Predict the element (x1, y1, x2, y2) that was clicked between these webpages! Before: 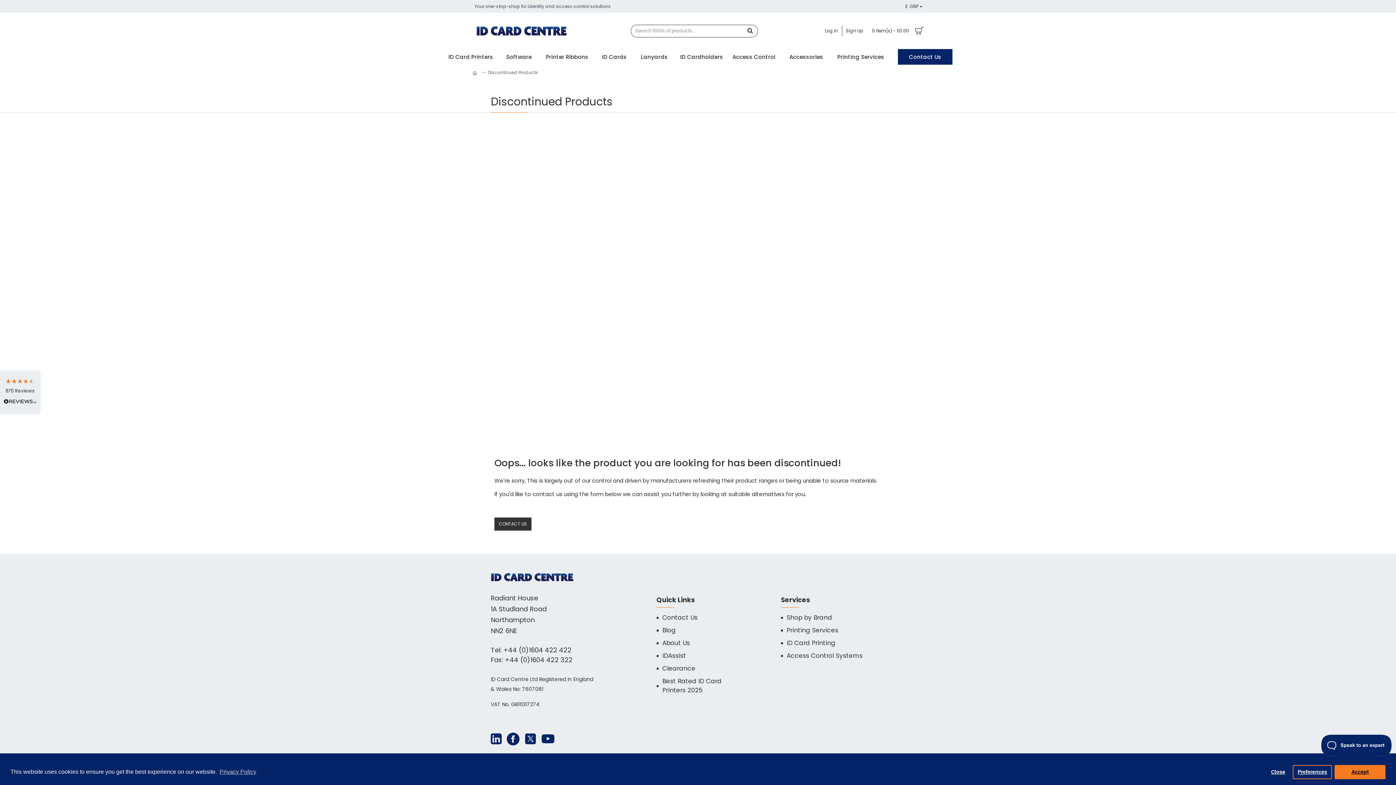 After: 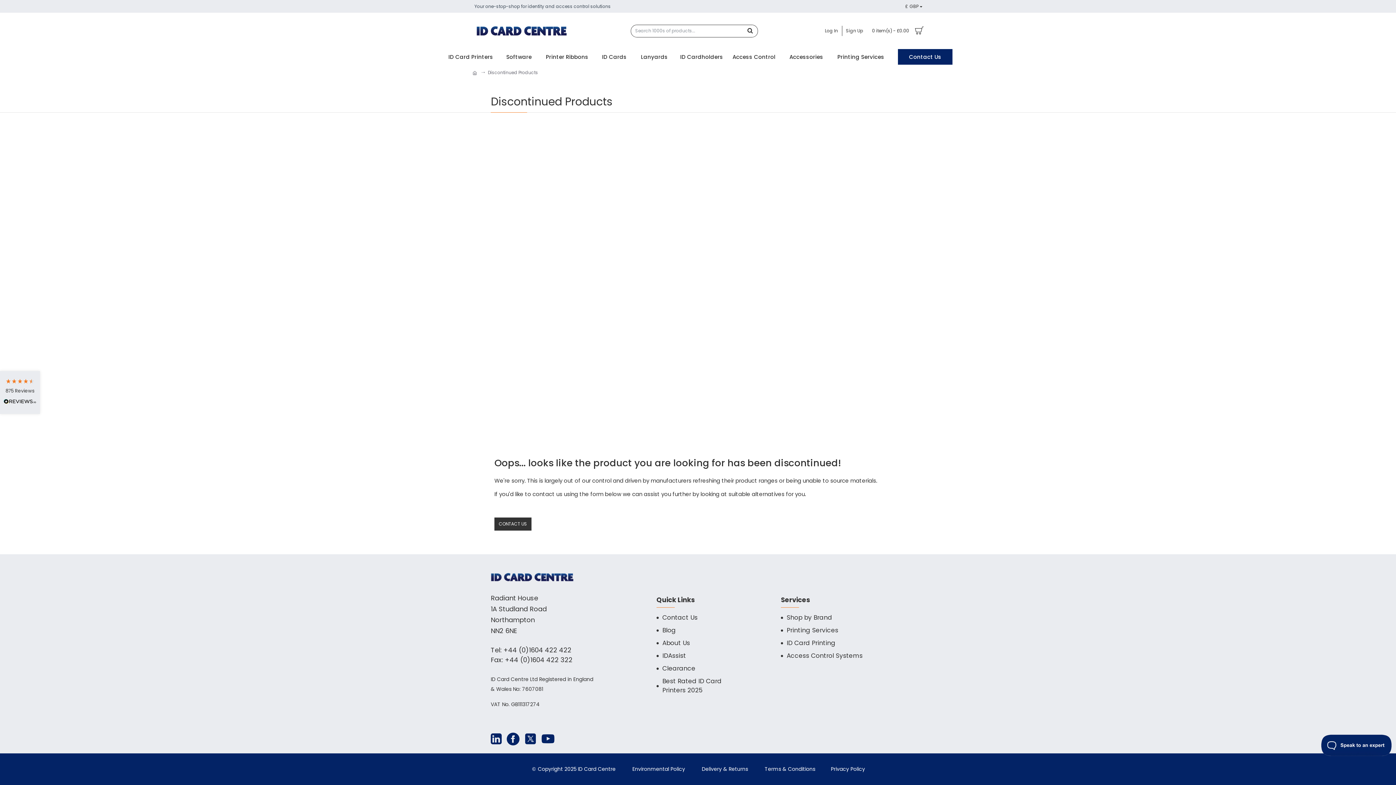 Action: label: allow cookies bbox: (1334, 765, 1385, 779)